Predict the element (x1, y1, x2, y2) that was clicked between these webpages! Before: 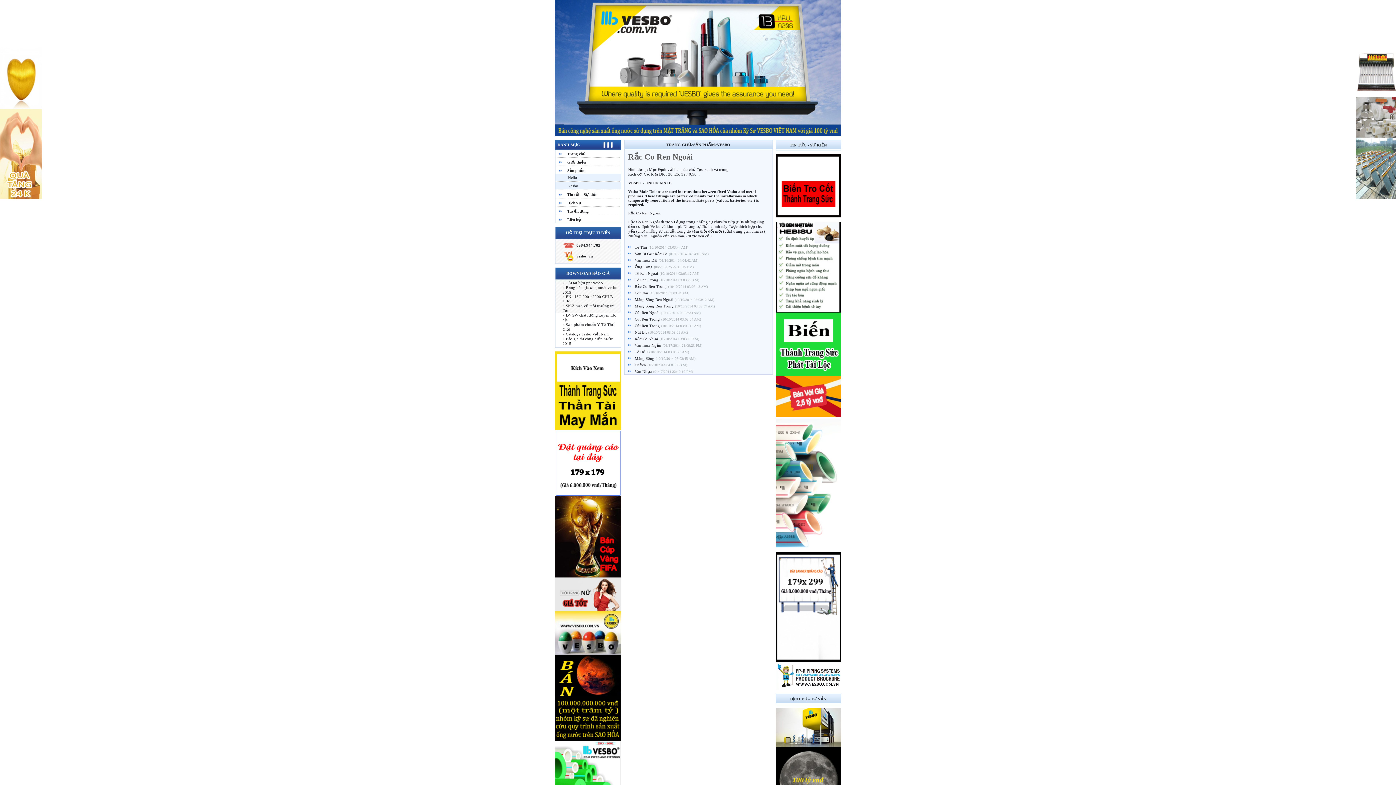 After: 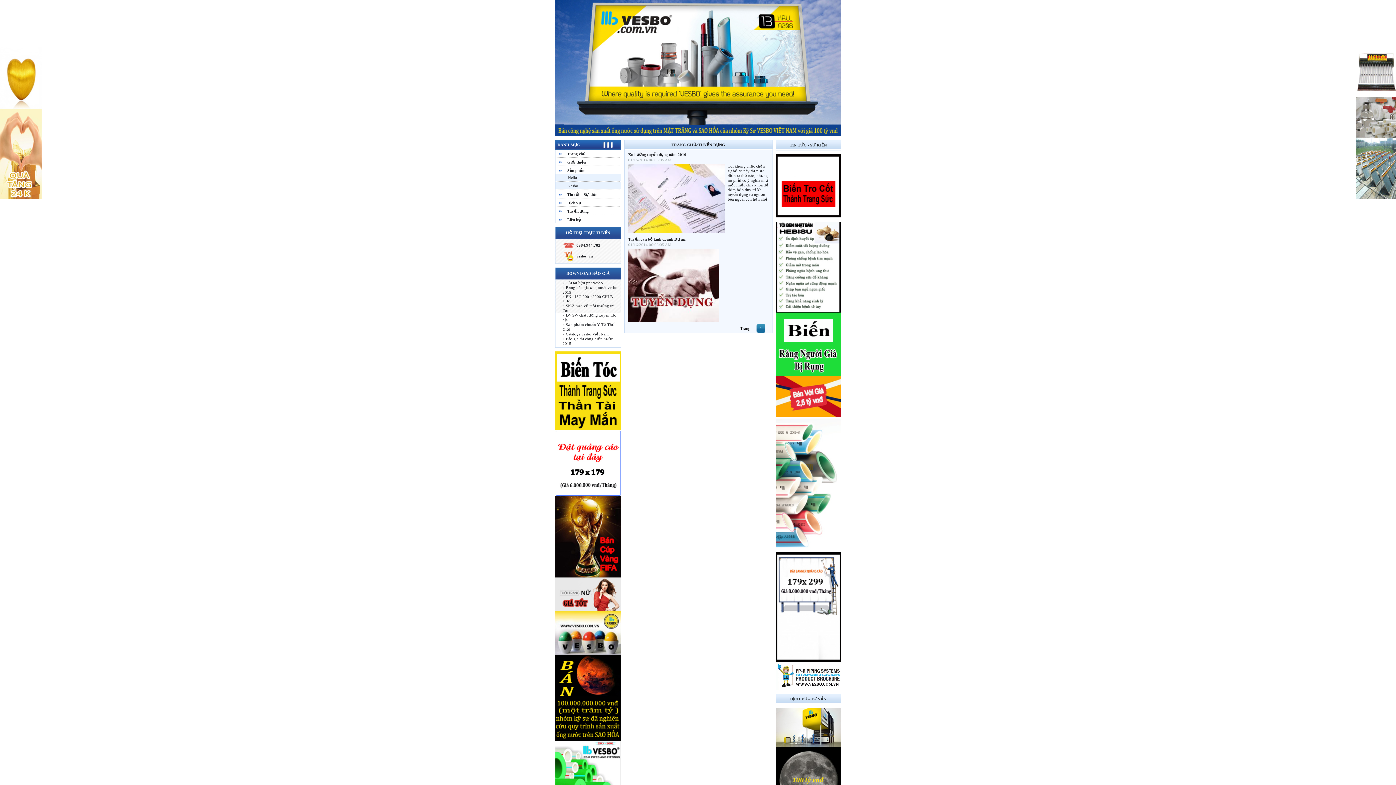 Action: bbox: (567, 209, 588, 213) label: Tuyển dụng